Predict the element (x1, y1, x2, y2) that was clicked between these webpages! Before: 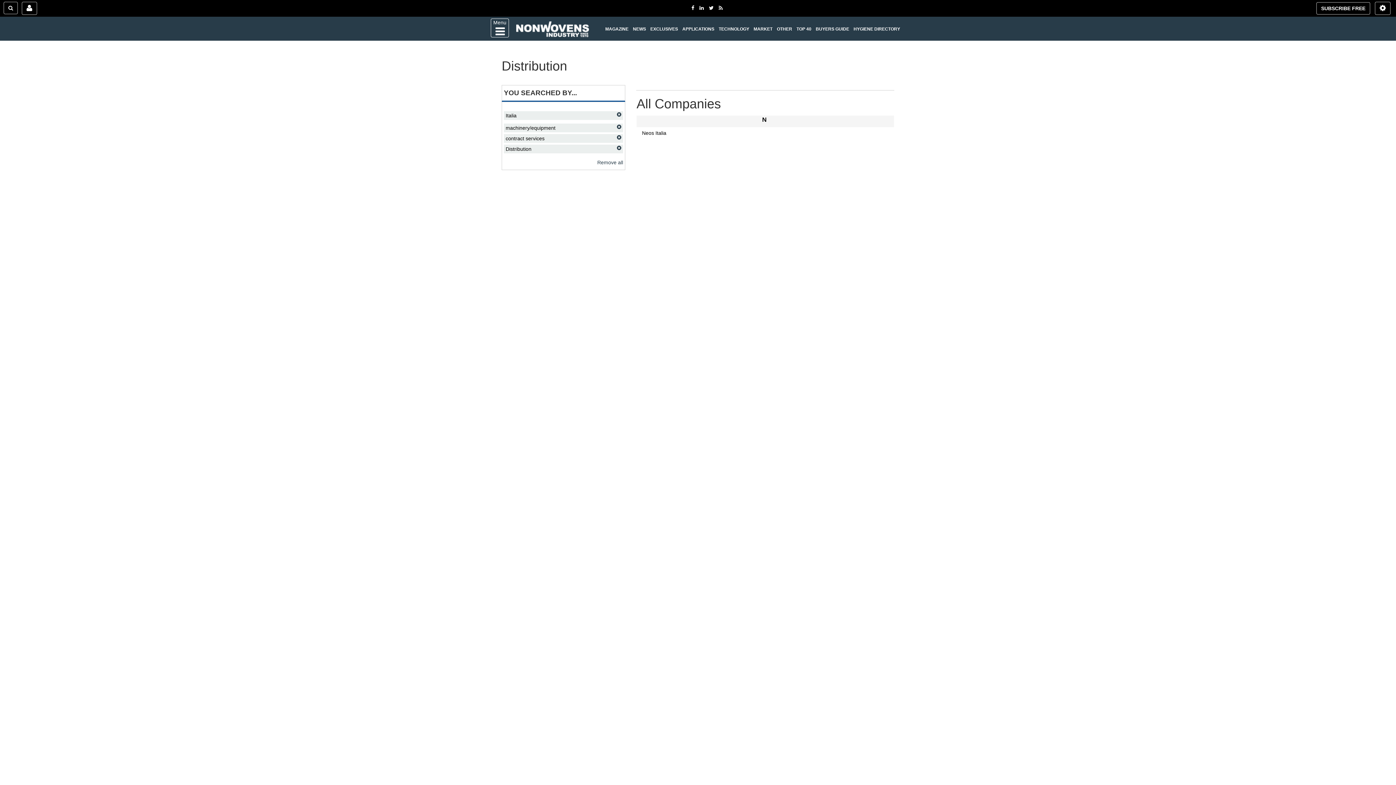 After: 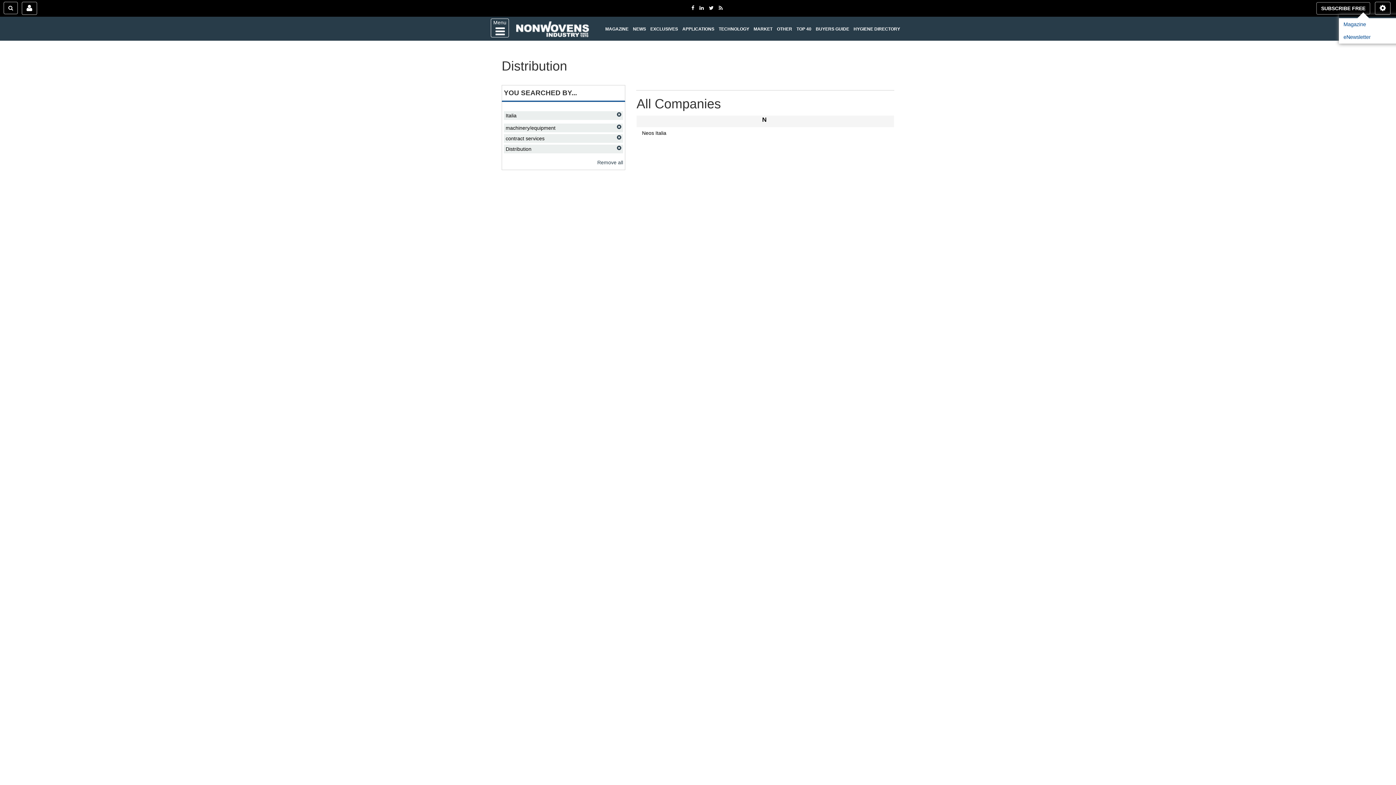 Action: bbox: (1316, 2, 1370, 14) label: SUBSCRIBE FREE